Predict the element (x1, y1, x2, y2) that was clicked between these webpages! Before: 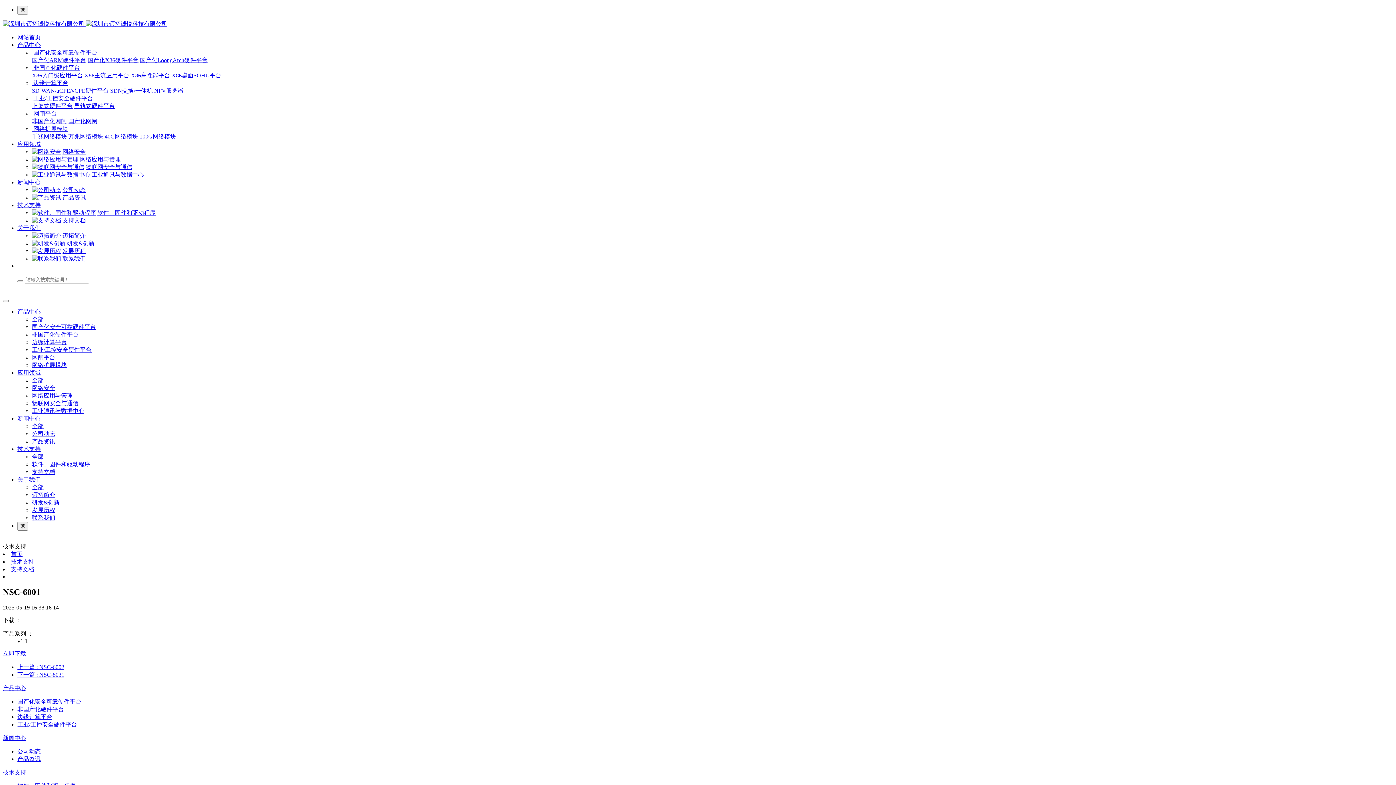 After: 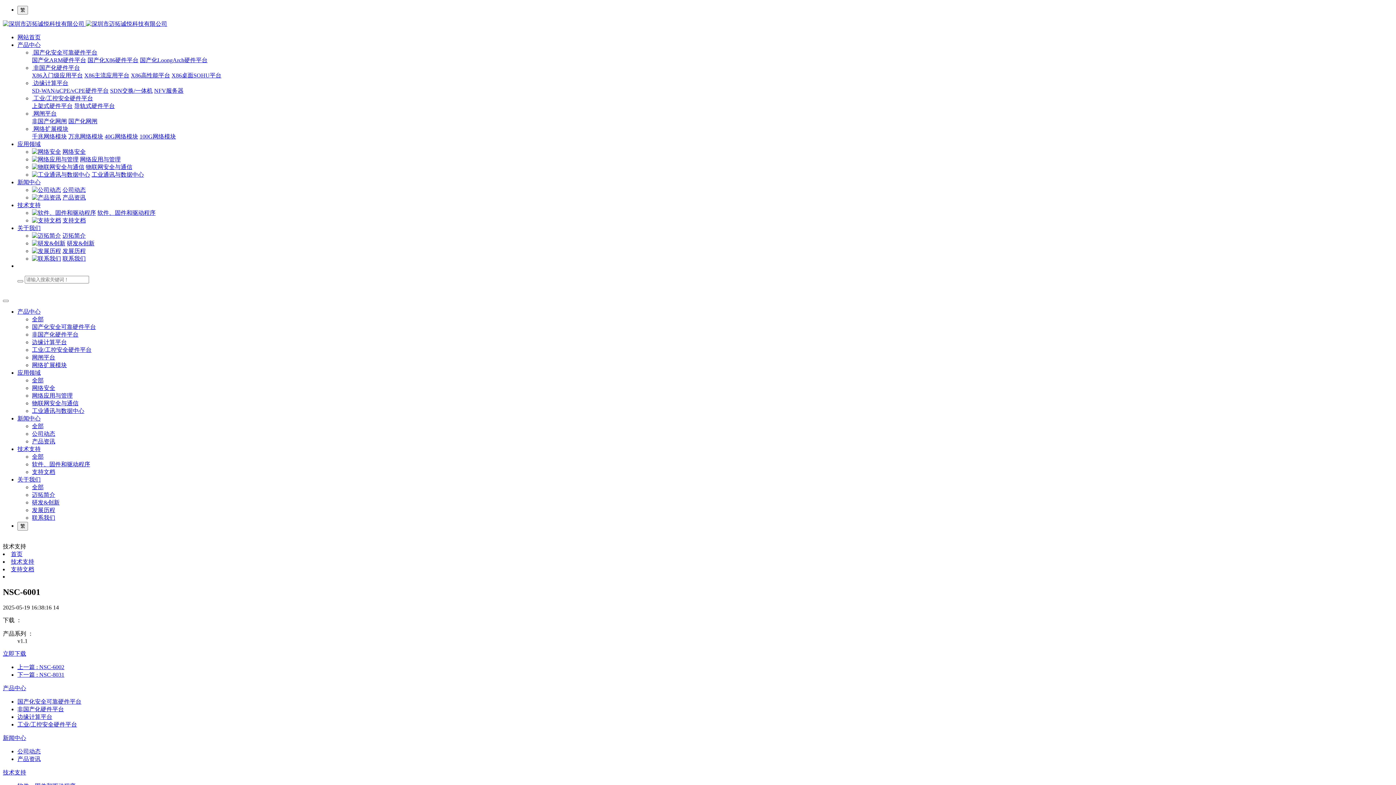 Action: label: 新闻中心 bbox: (17, 415, 40, 421)